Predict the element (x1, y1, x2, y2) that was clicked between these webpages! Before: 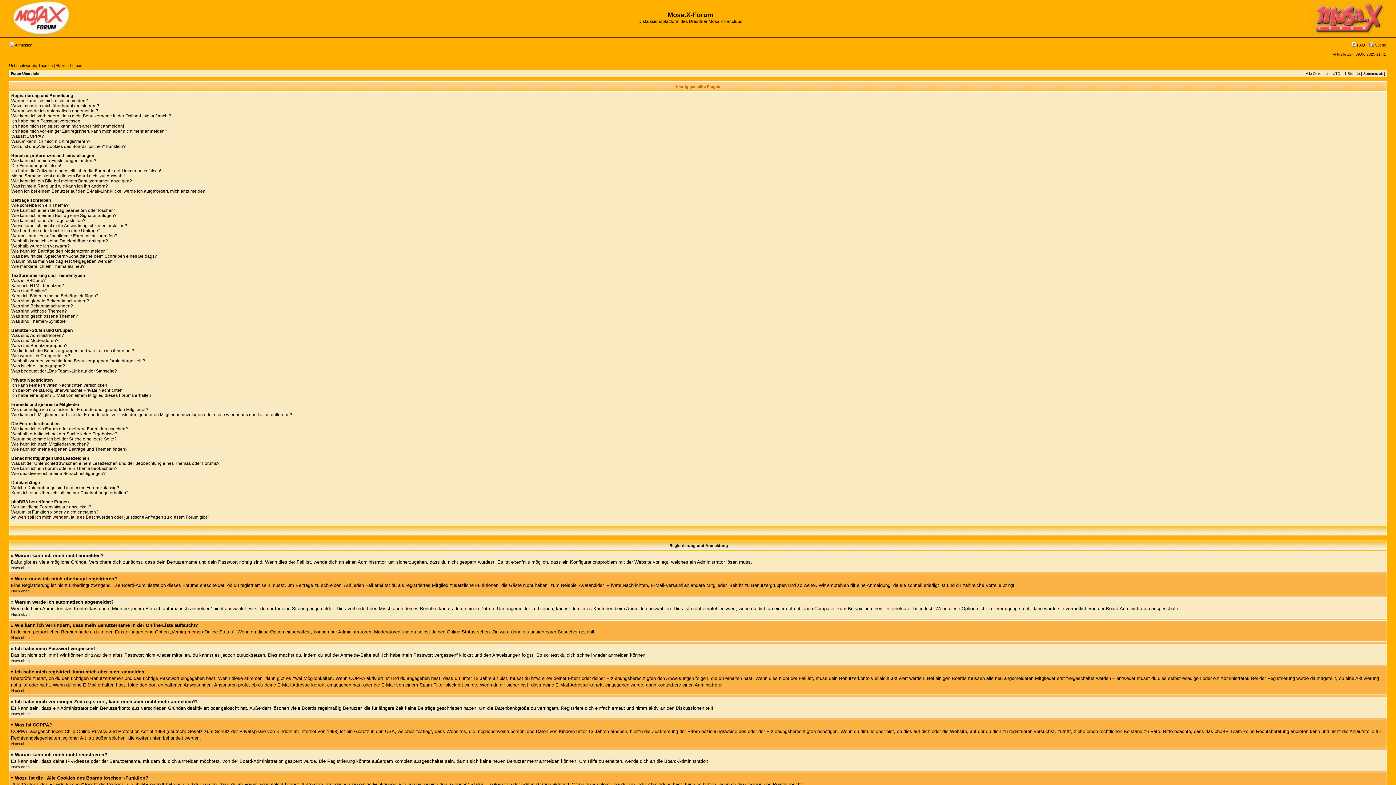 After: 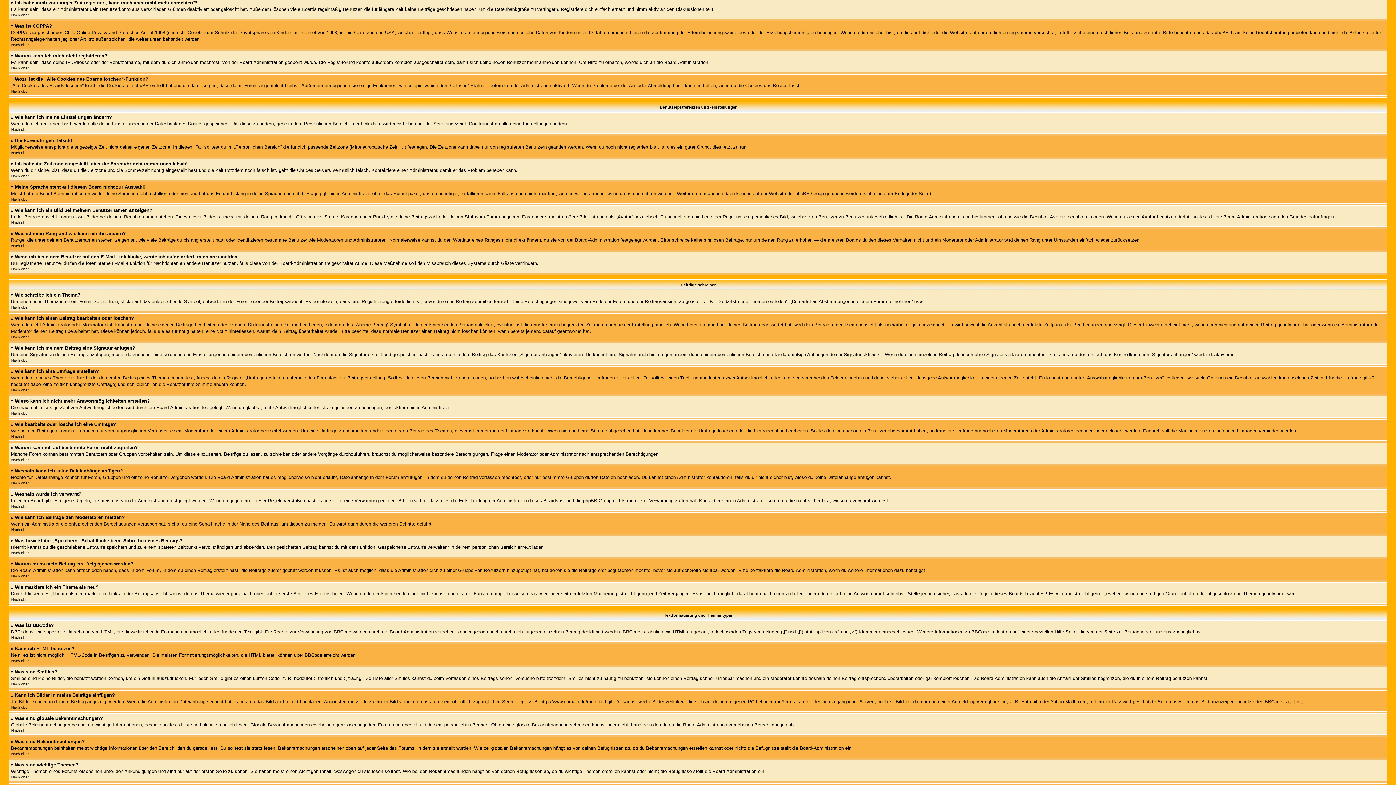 Action: label: Ich habe mich vor einiger Zeit registriert, kann mich aber nicht mehr anmelden?! bbox: (11, 128, 168, 133)